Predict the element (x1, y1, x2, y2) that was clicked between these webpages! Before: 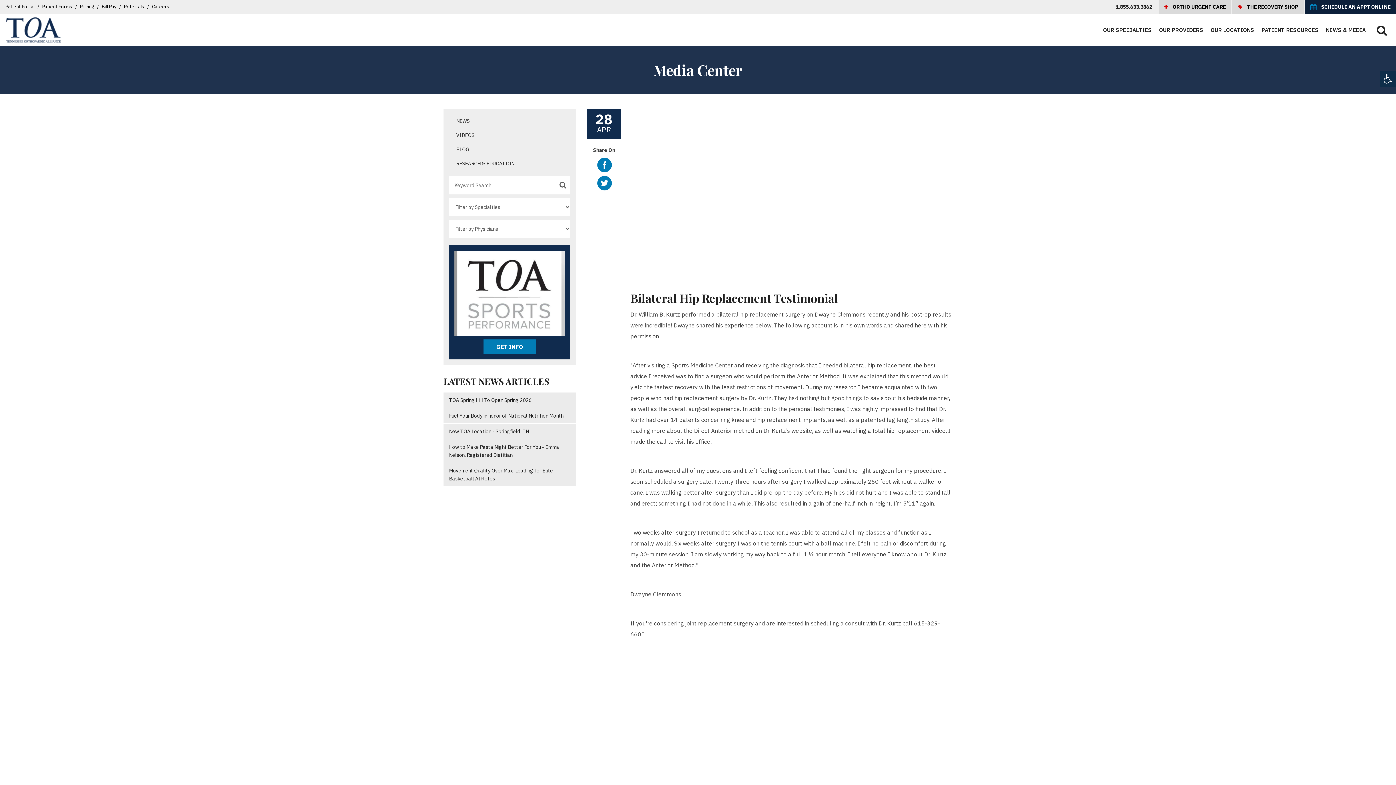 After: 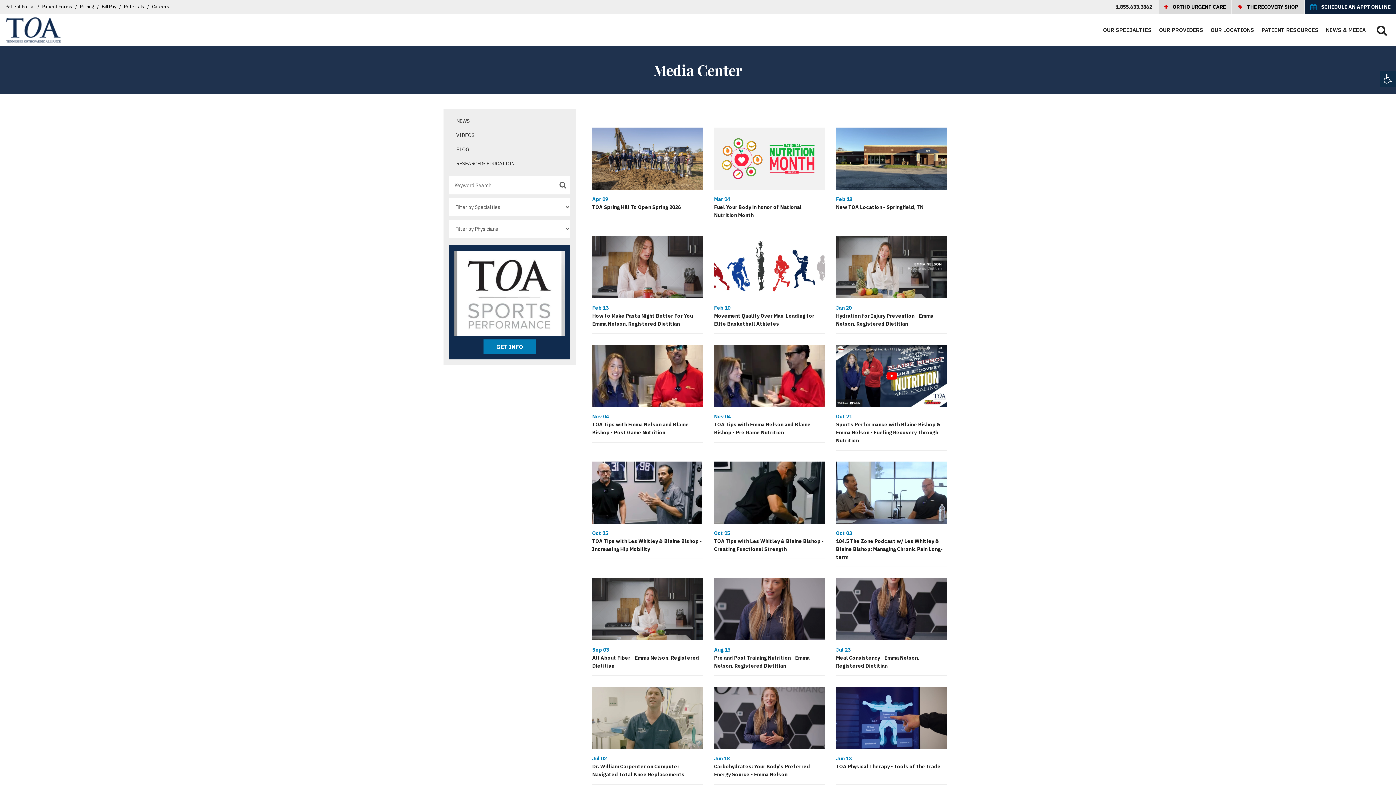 Action: bbox: (449, 128, 570, 142) label: VIDEOS